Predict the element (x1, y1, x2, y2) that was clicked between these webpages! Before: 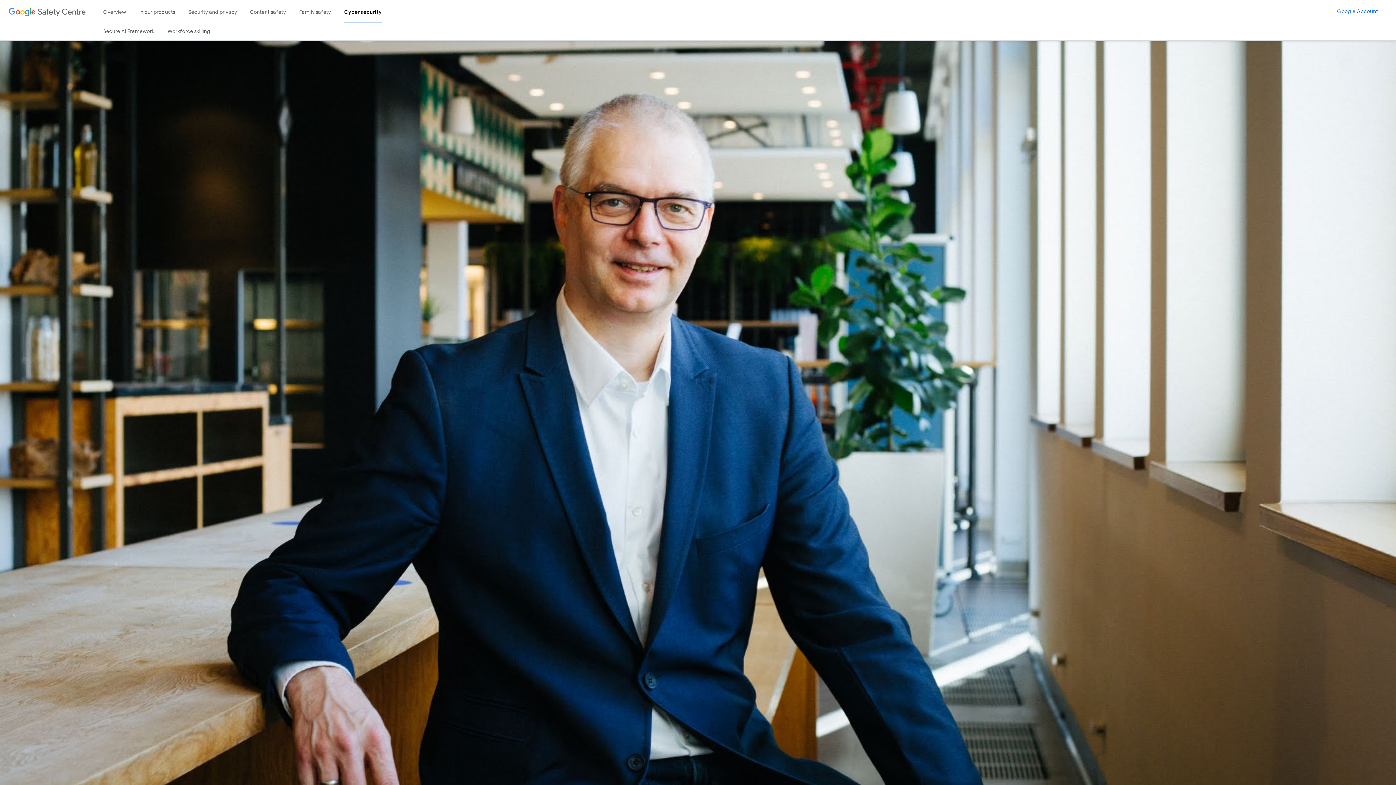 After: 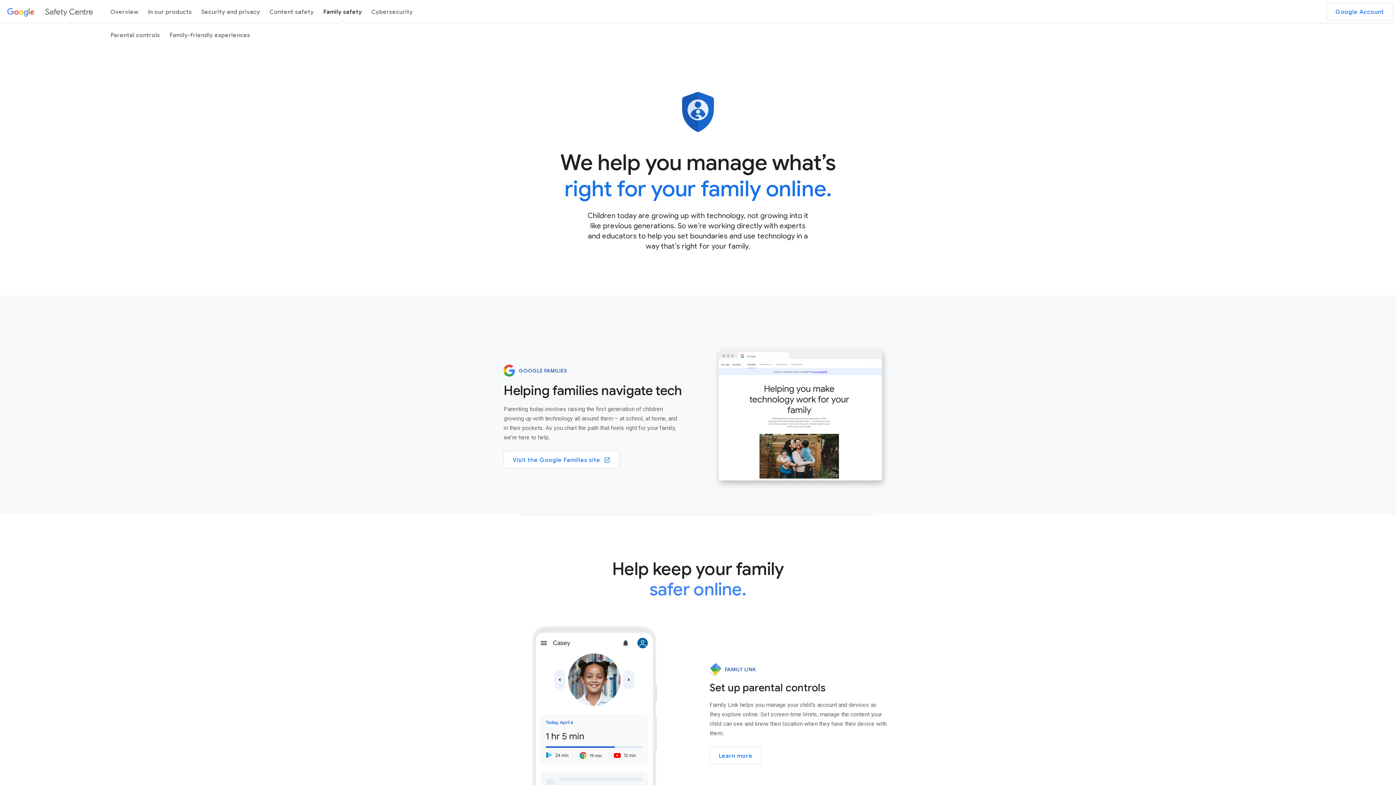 Action: label: Family safety bbox: (295, 4, 334, 20)